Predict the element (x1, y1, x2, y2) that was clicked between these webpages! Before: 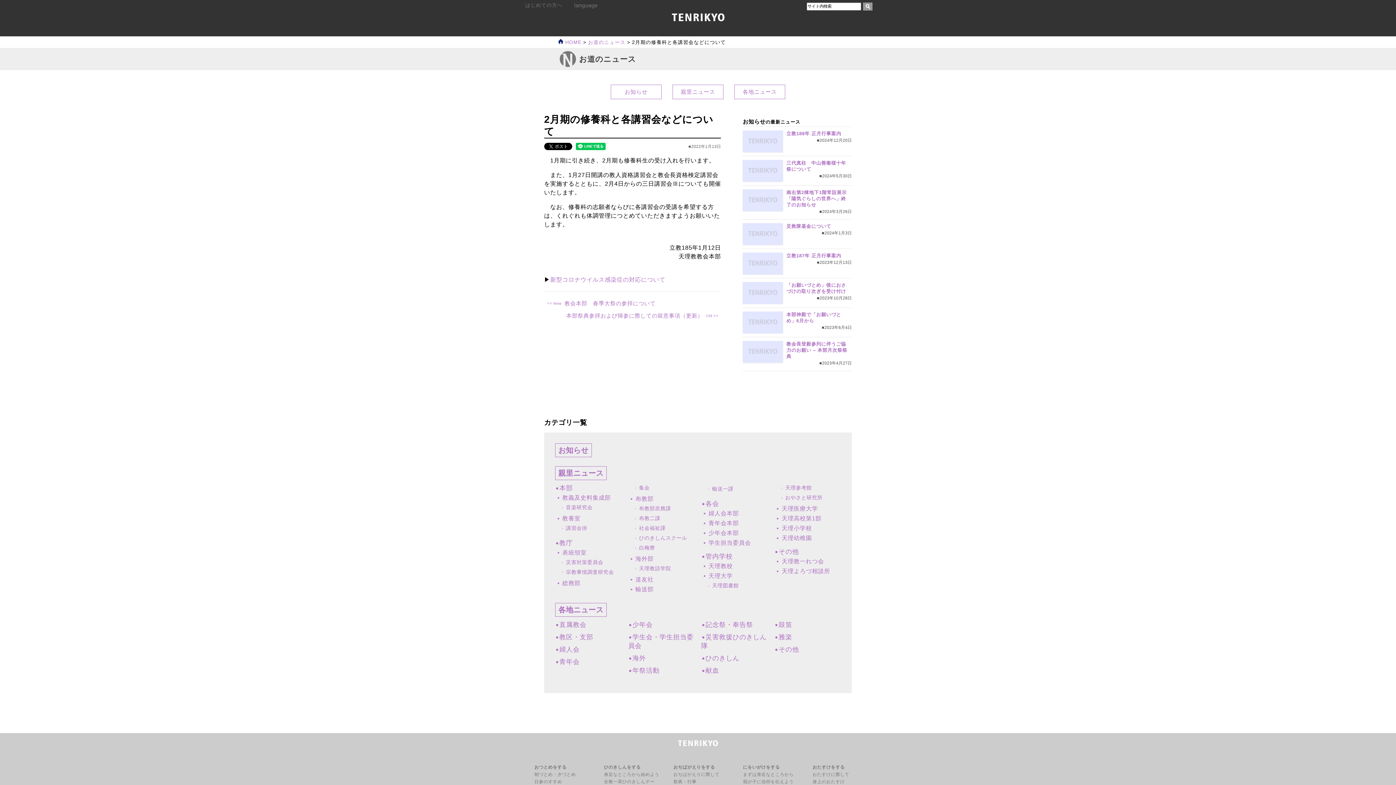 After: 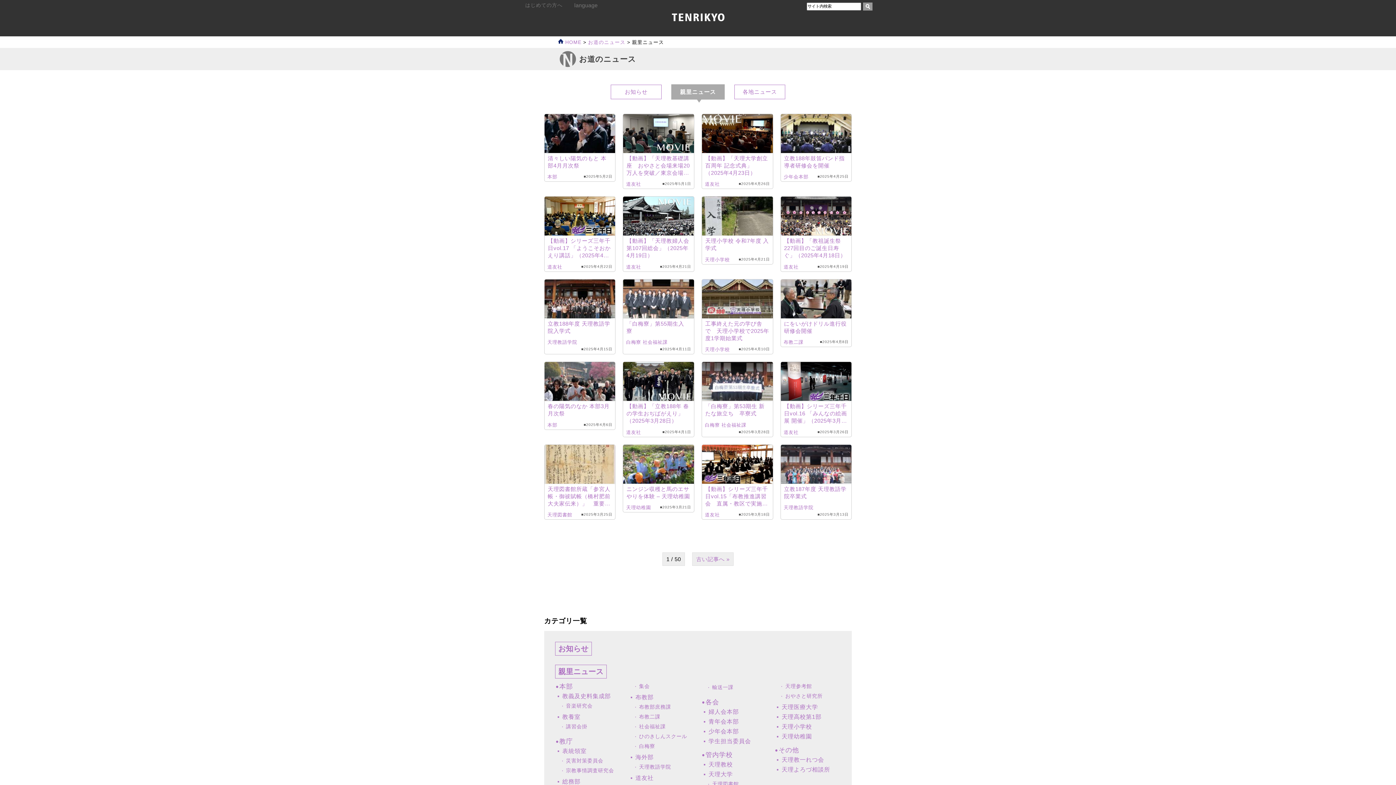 Action: label: 親里ニュース bbox: (555, 466, 606, 480)